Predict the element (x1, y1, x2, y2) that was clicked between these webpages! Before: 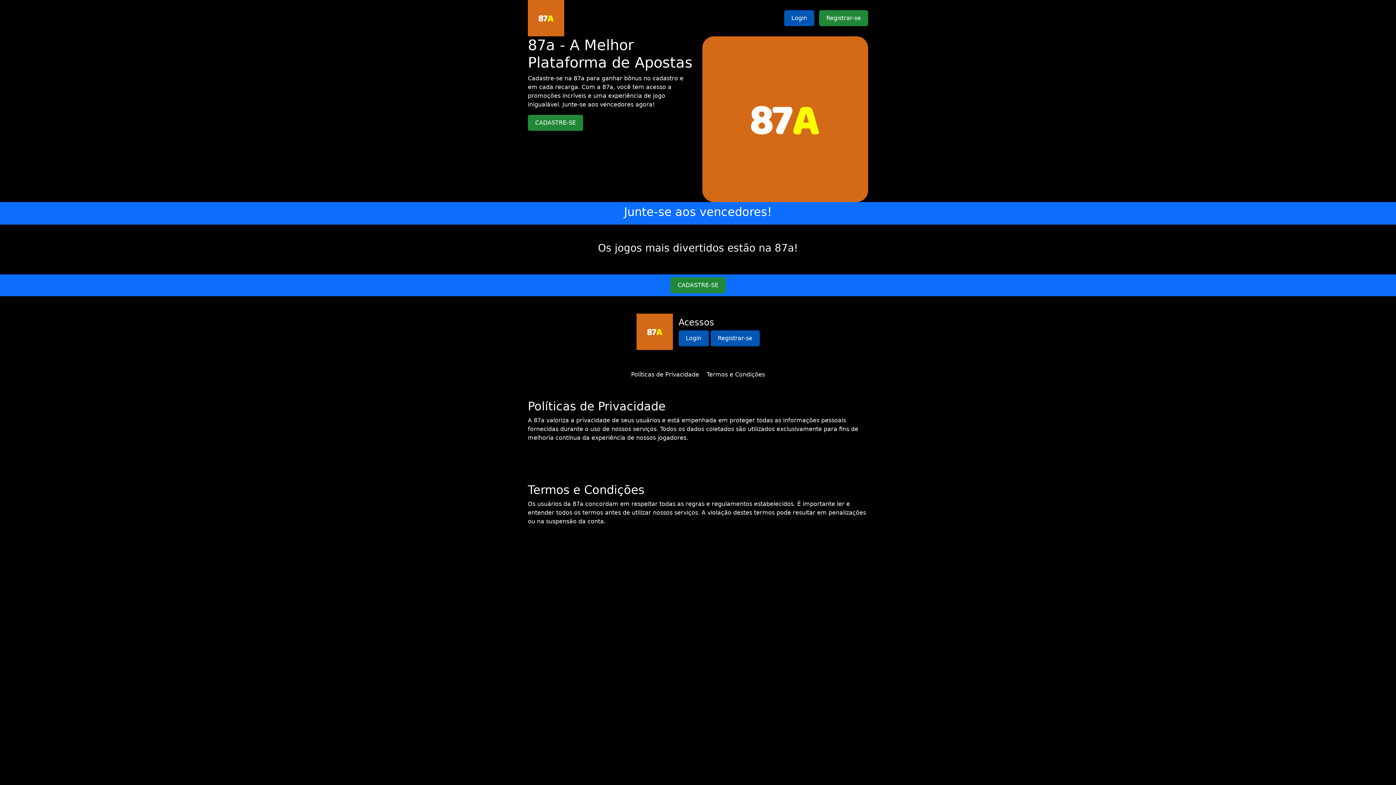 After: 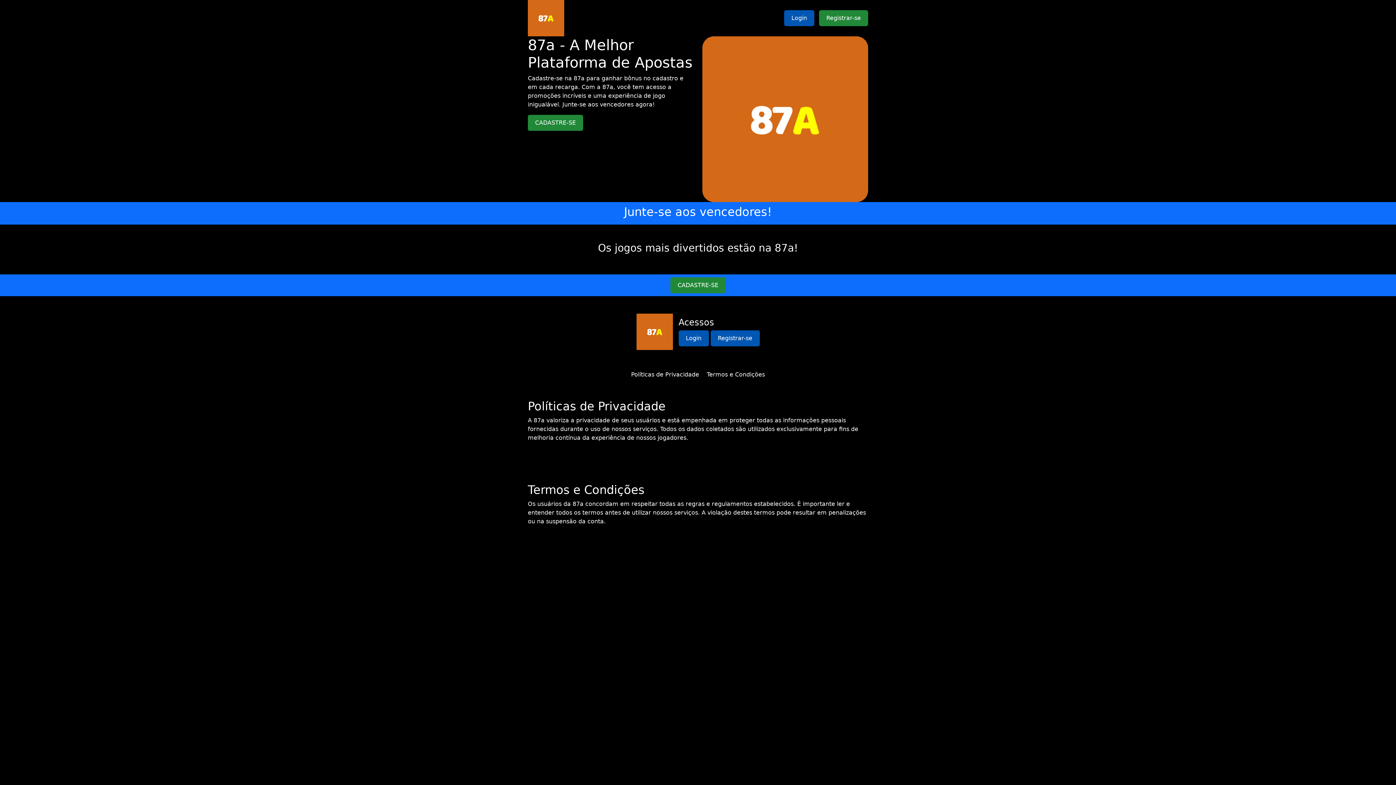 Action: bbox: (631, 371, 699, 378) label: Políticas de Privacidade